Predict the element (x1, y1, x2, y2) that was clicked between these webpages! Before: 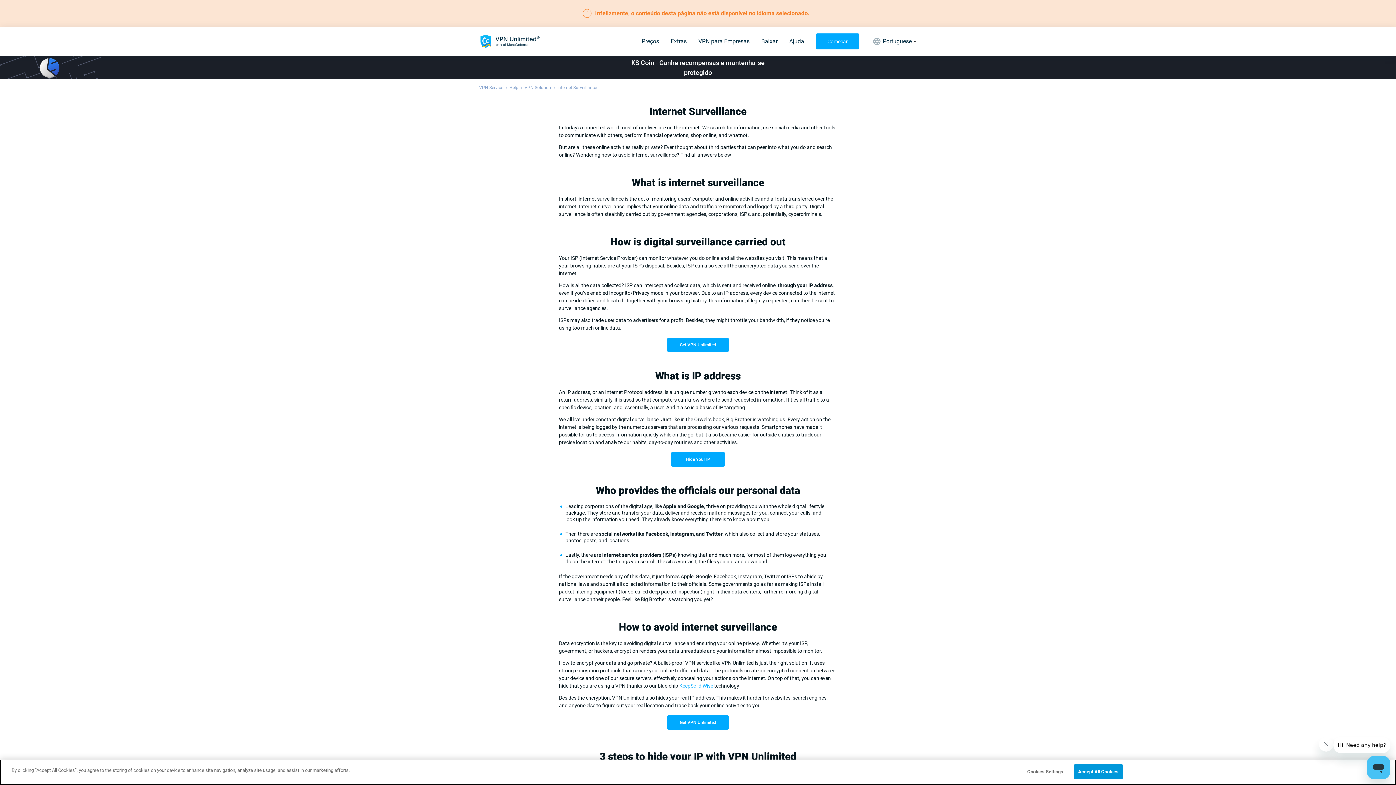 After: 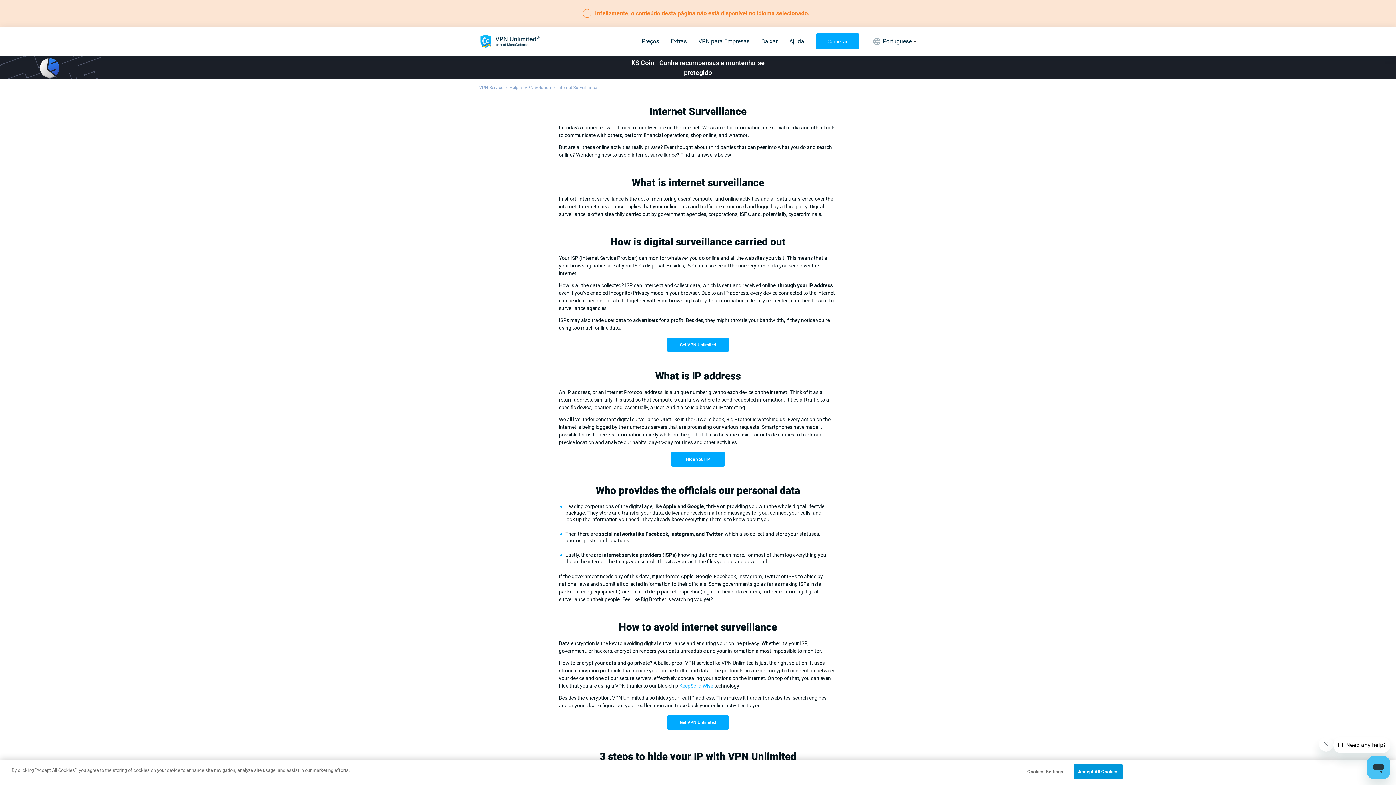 Action: bbox: (0, 56, 1396, 79) label: KS Coin - Ganhe recompensas e mantenha-se protegido